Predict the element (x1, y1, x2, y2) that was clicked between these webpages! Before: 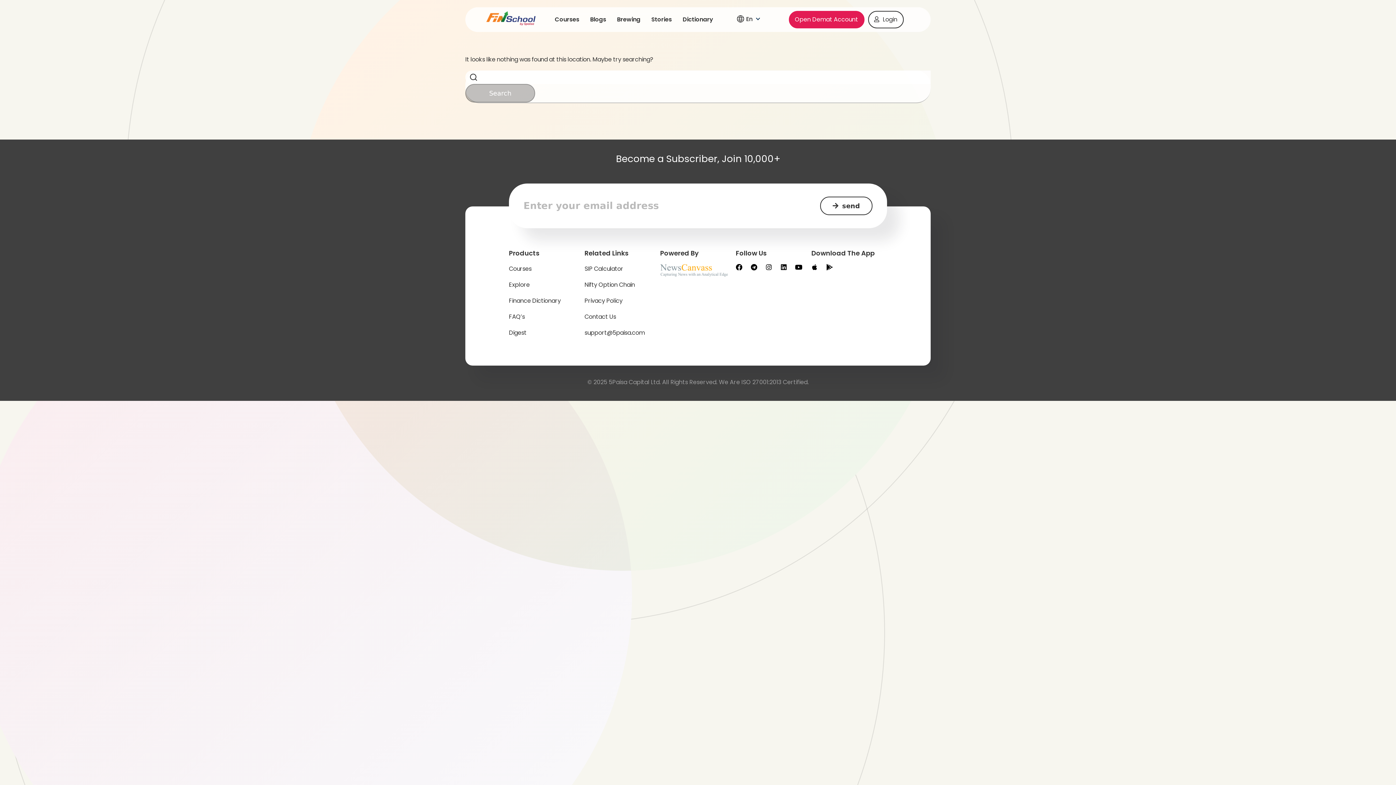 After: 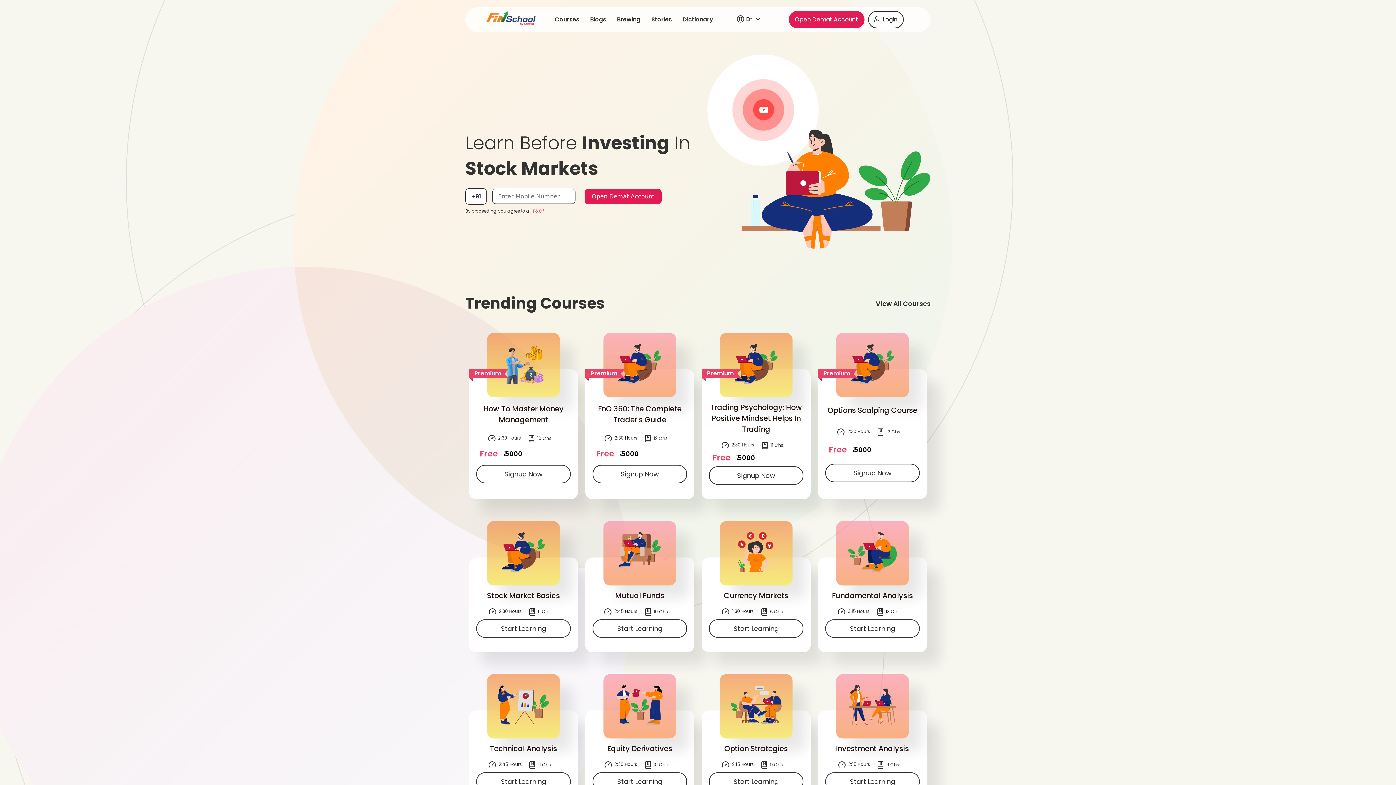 Action: bbox: (486, 18, 535, 27)